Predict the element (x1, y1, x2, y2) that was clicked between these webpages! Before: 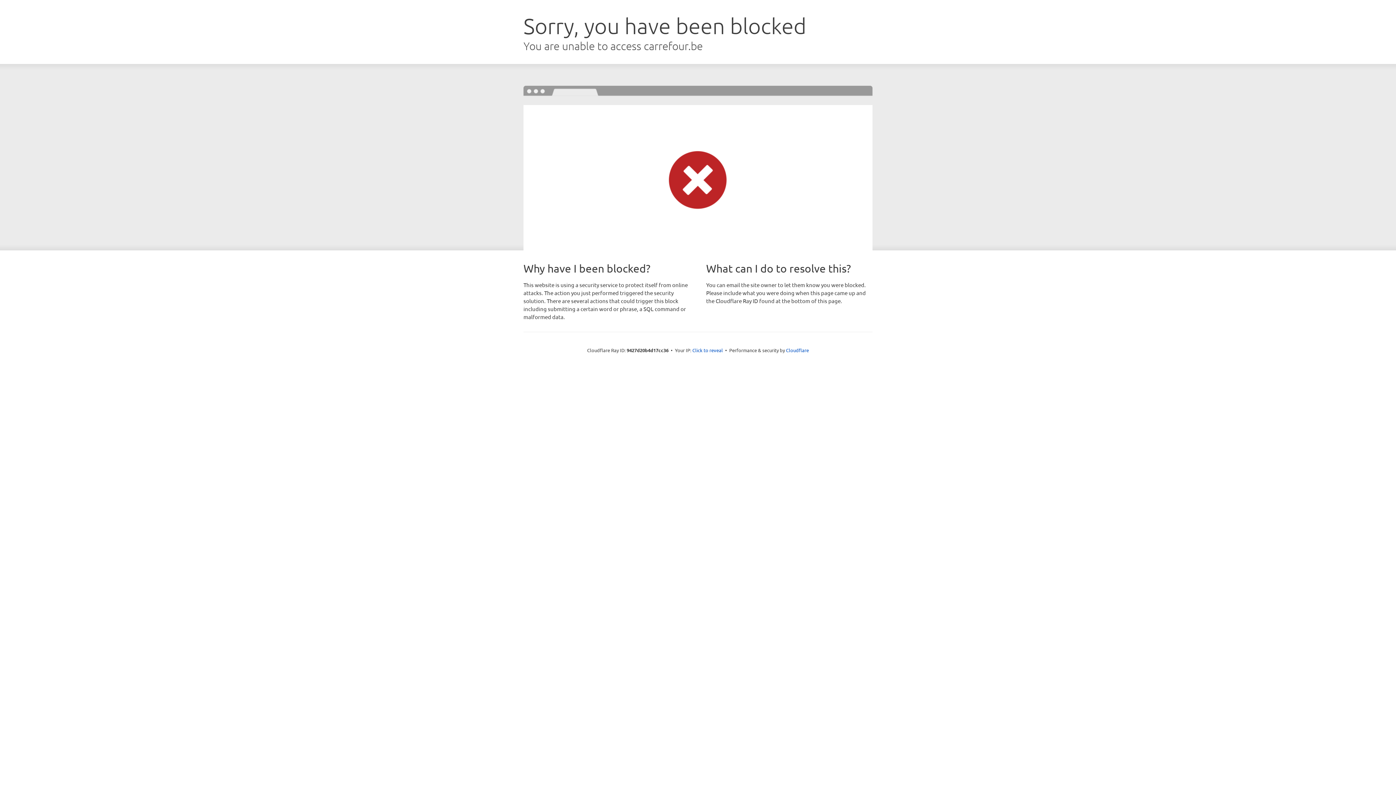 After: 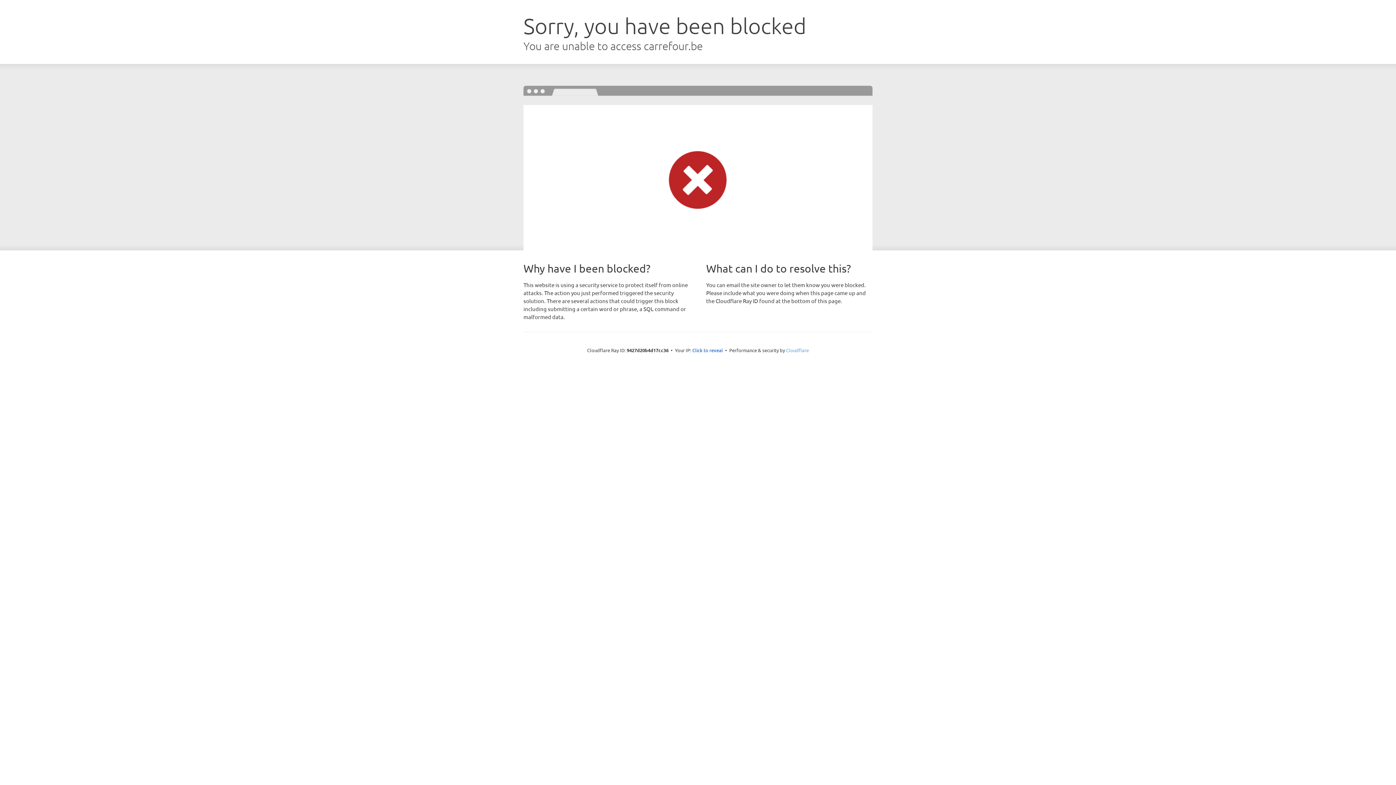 Action: label: Cloudflare bbox: (786, 347, 809, 353)